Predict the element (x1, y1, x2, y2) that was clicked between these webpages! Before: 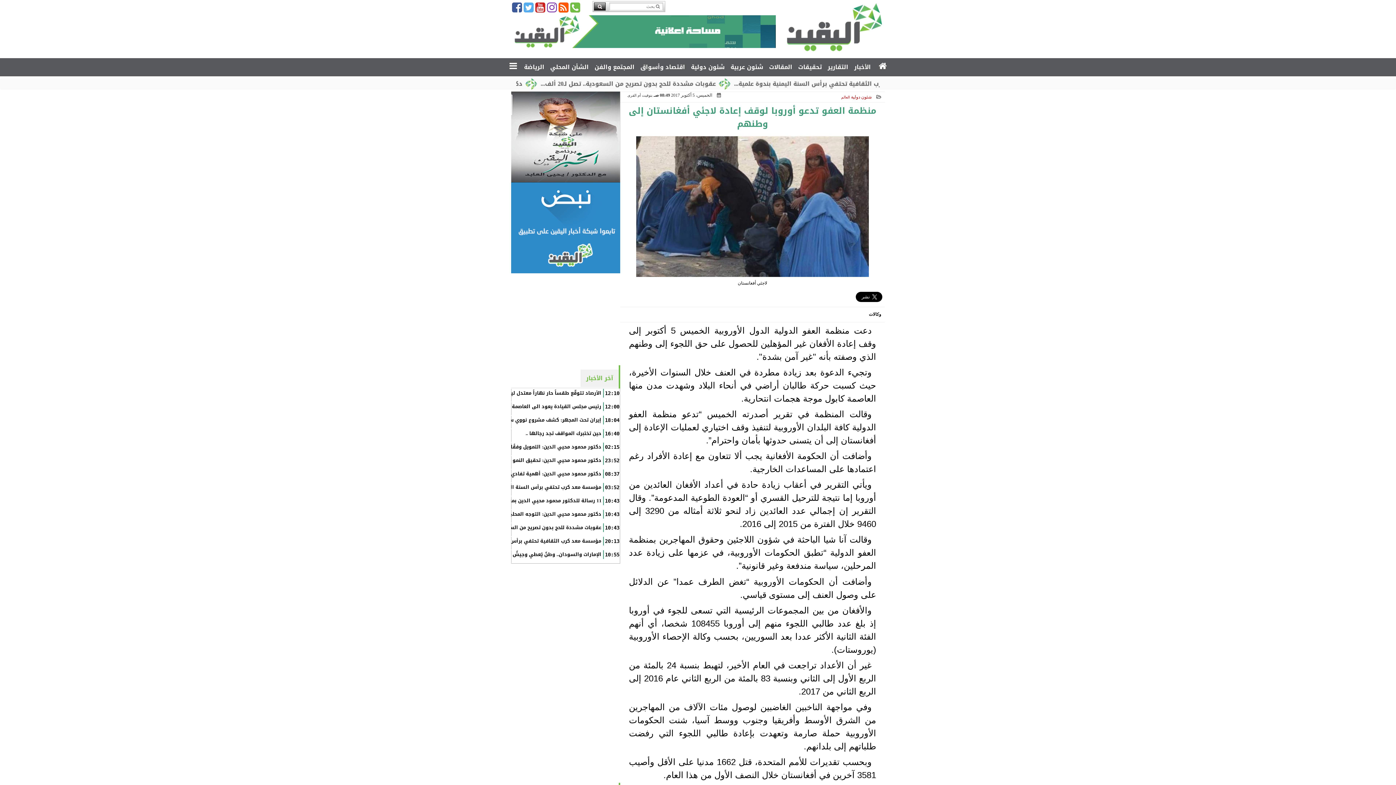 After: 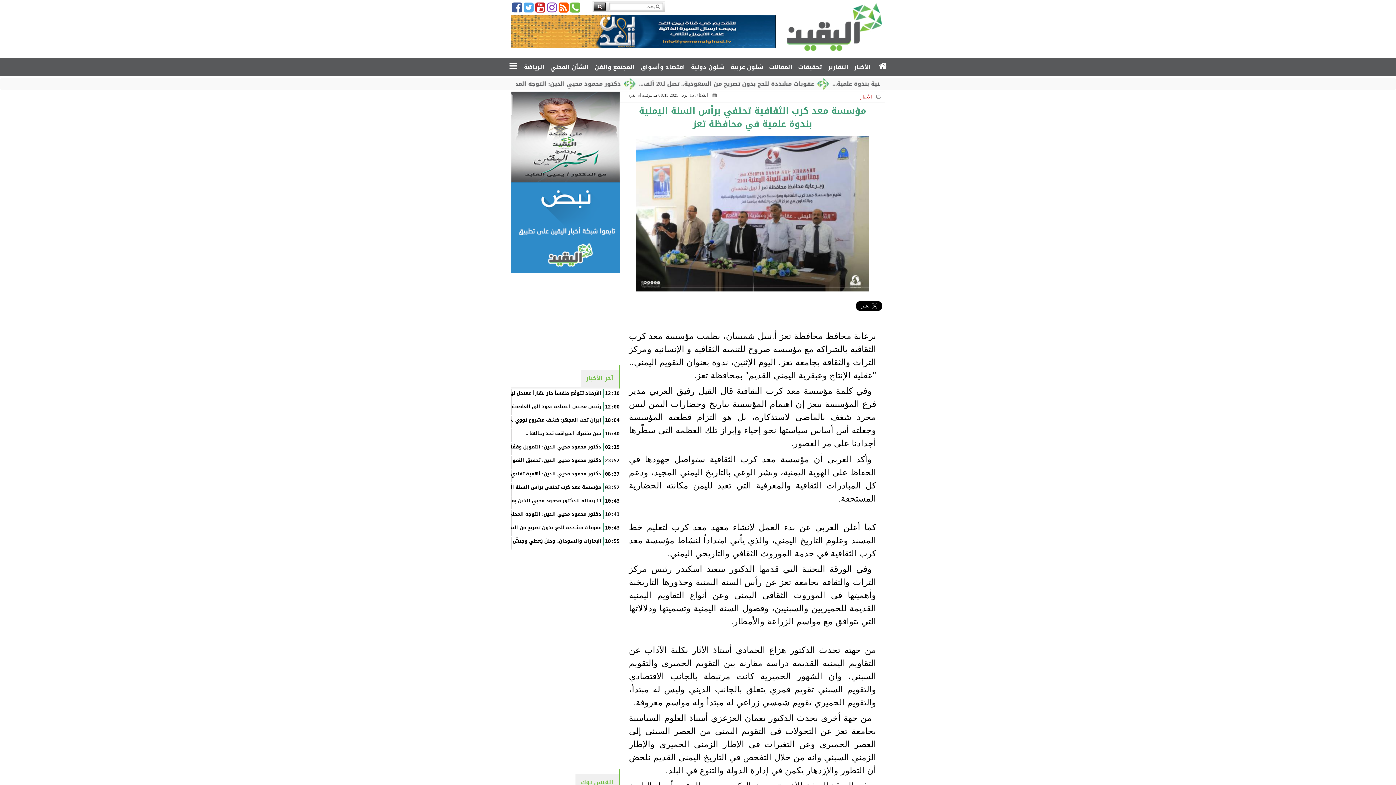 Action: bbox: (412, 537, 619, 545) label: مؤسسة معد كرب الثقافية تحتفي برأس السنة اليمنية بندوة علمية في محافظة تعز